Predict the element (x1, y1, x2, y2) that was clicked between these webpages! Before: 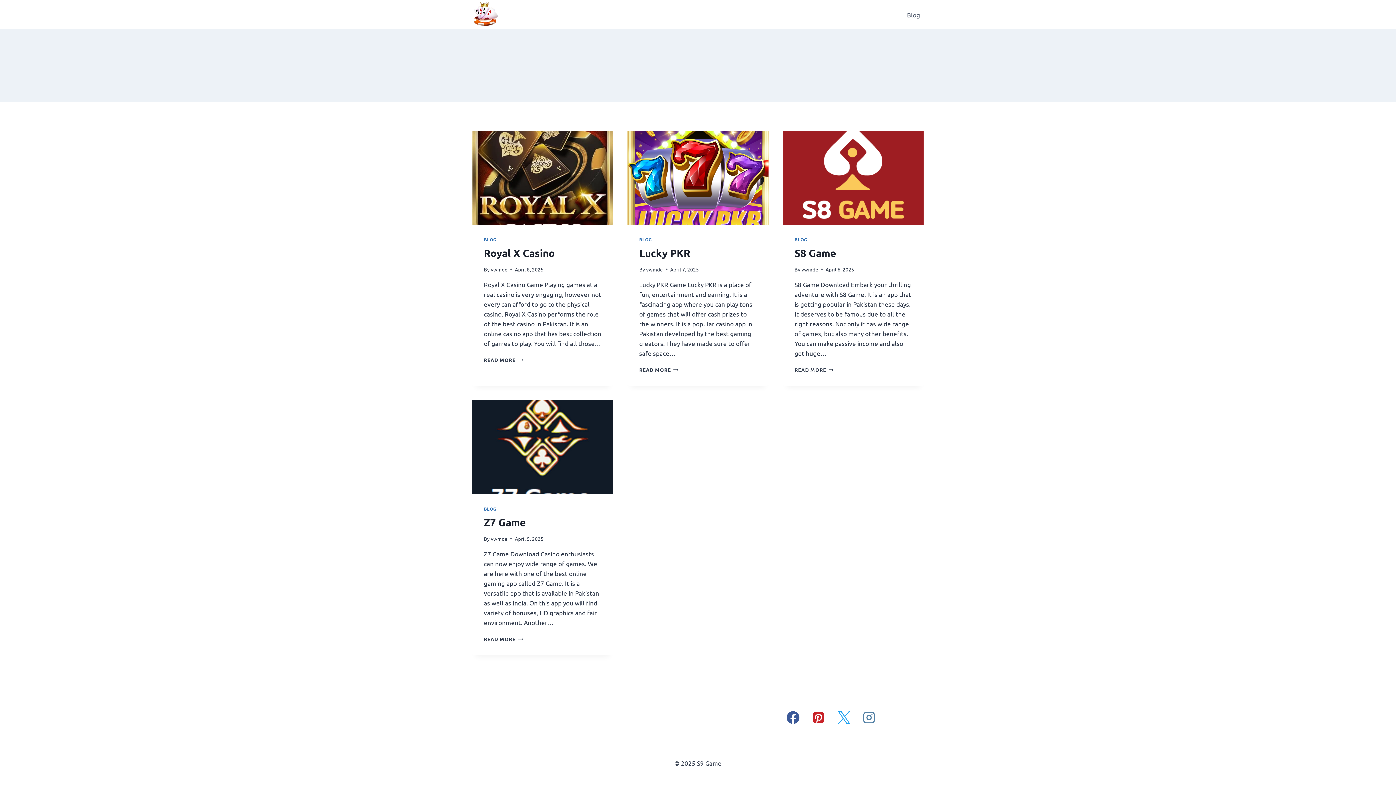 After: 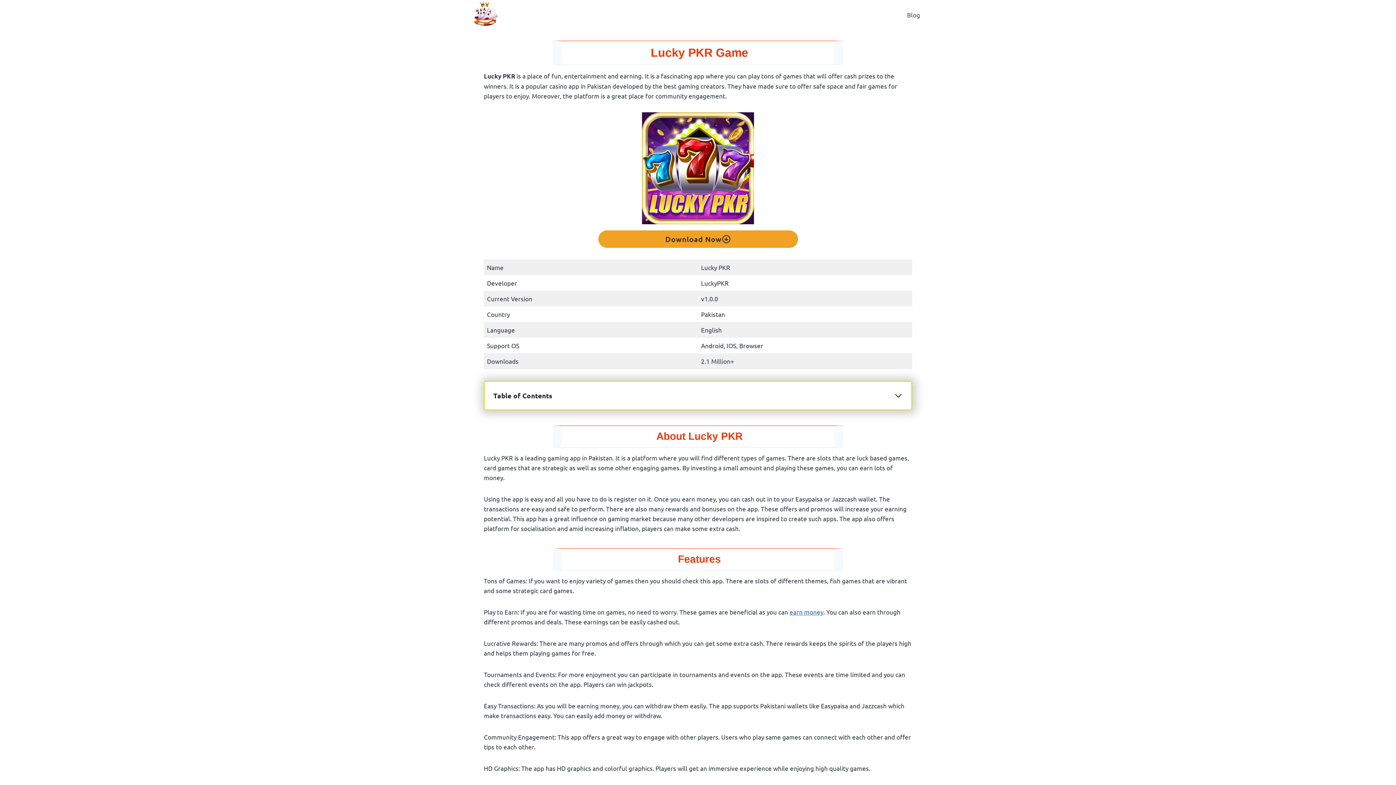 Action: label: Lucky PKR bbox: (639, 246, 690, 259)